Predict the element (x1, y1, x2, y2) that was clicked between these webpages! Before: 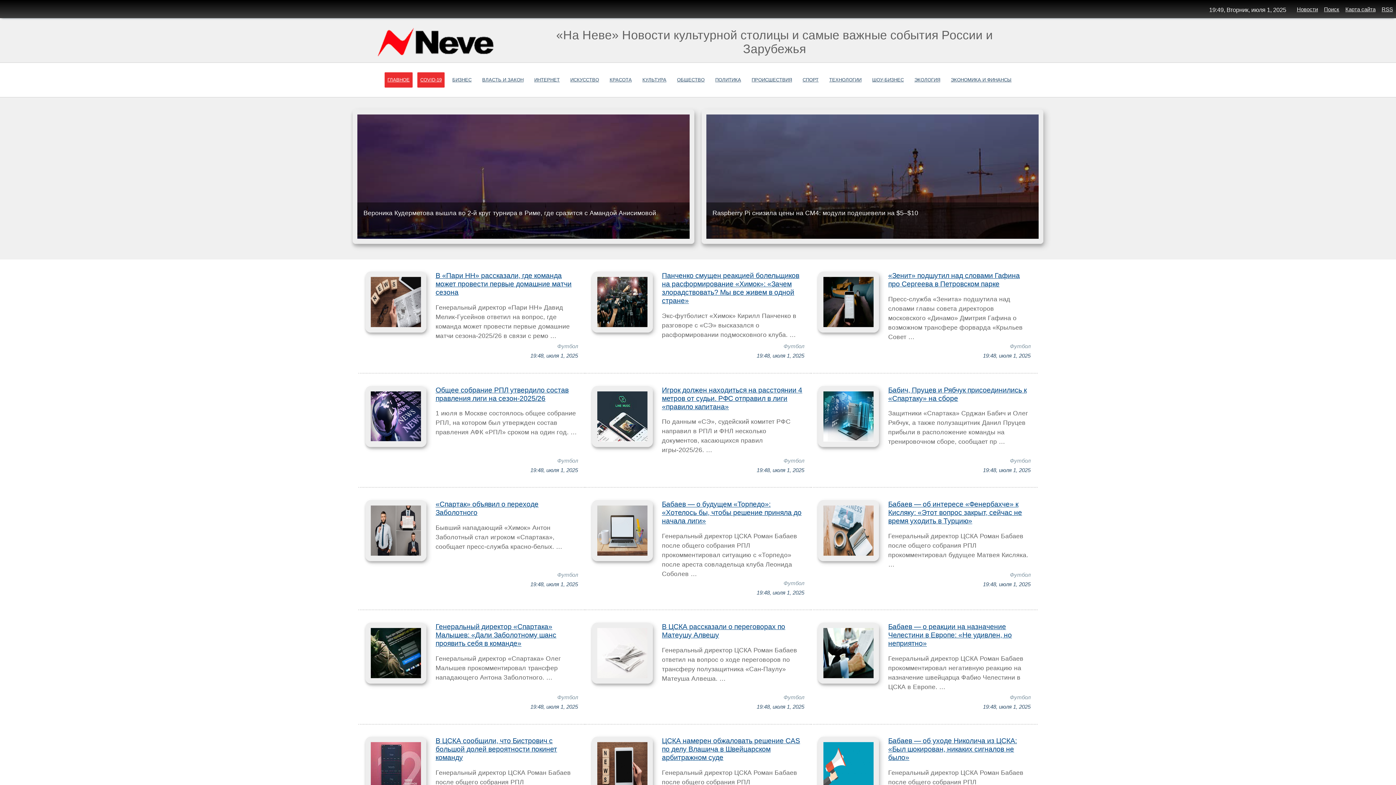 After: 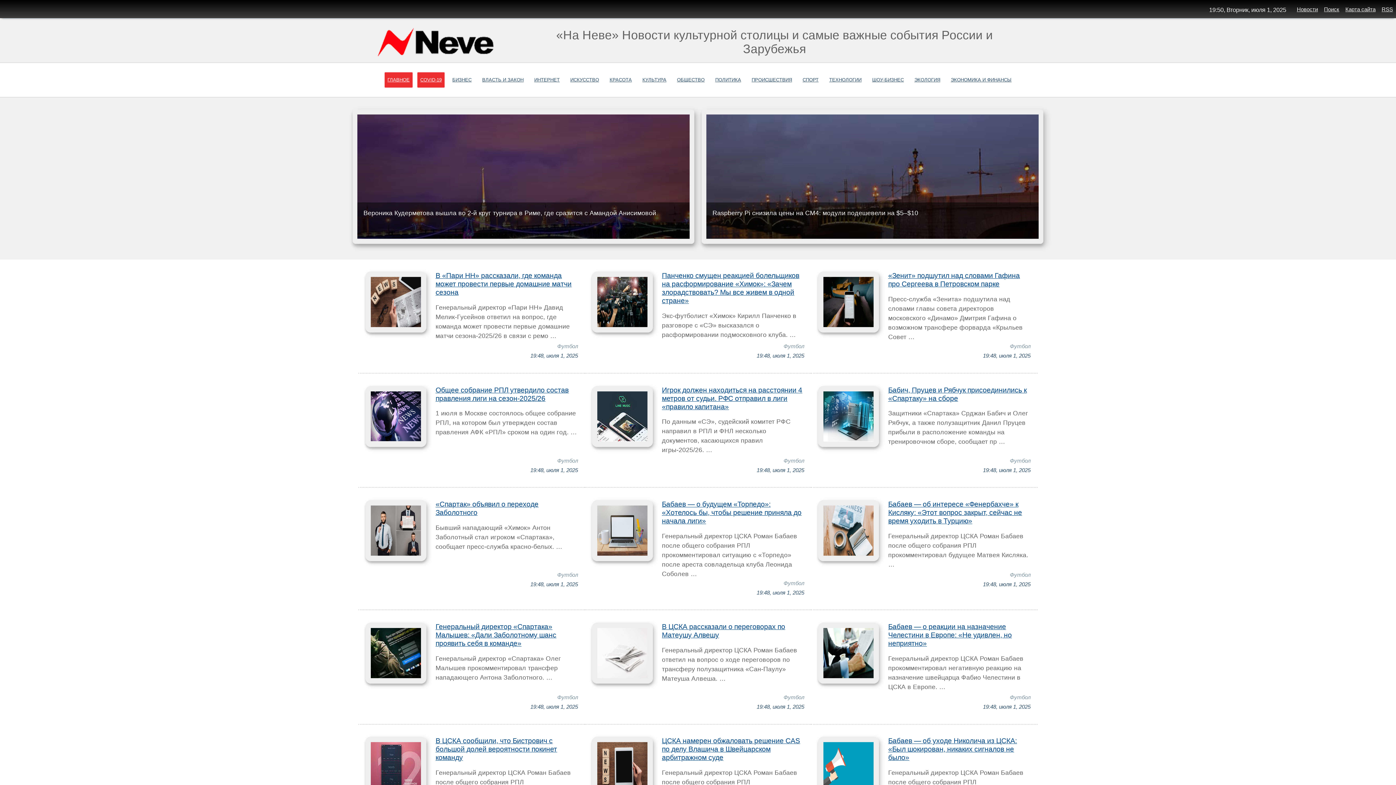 Action: bbox: (1297, 6, 1318, 12) label: Новости